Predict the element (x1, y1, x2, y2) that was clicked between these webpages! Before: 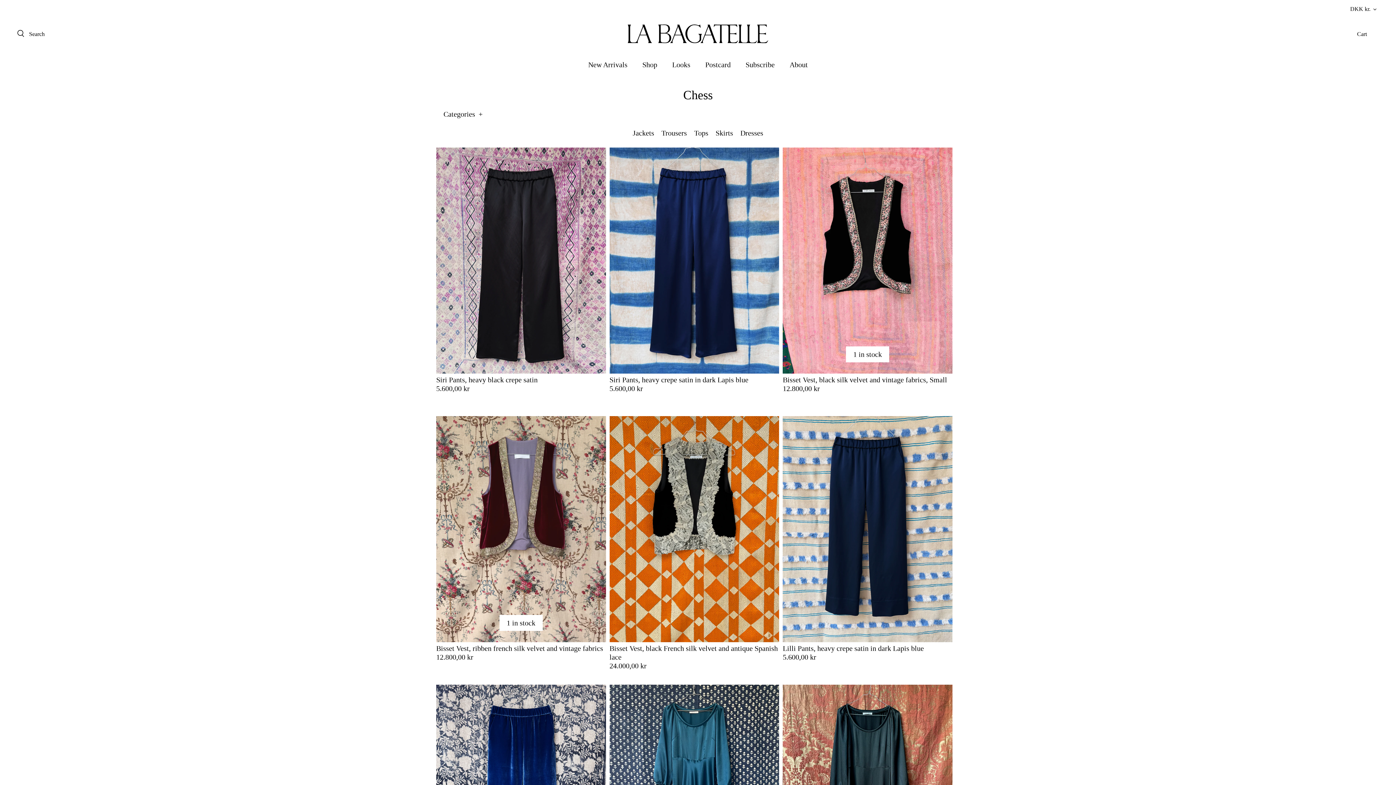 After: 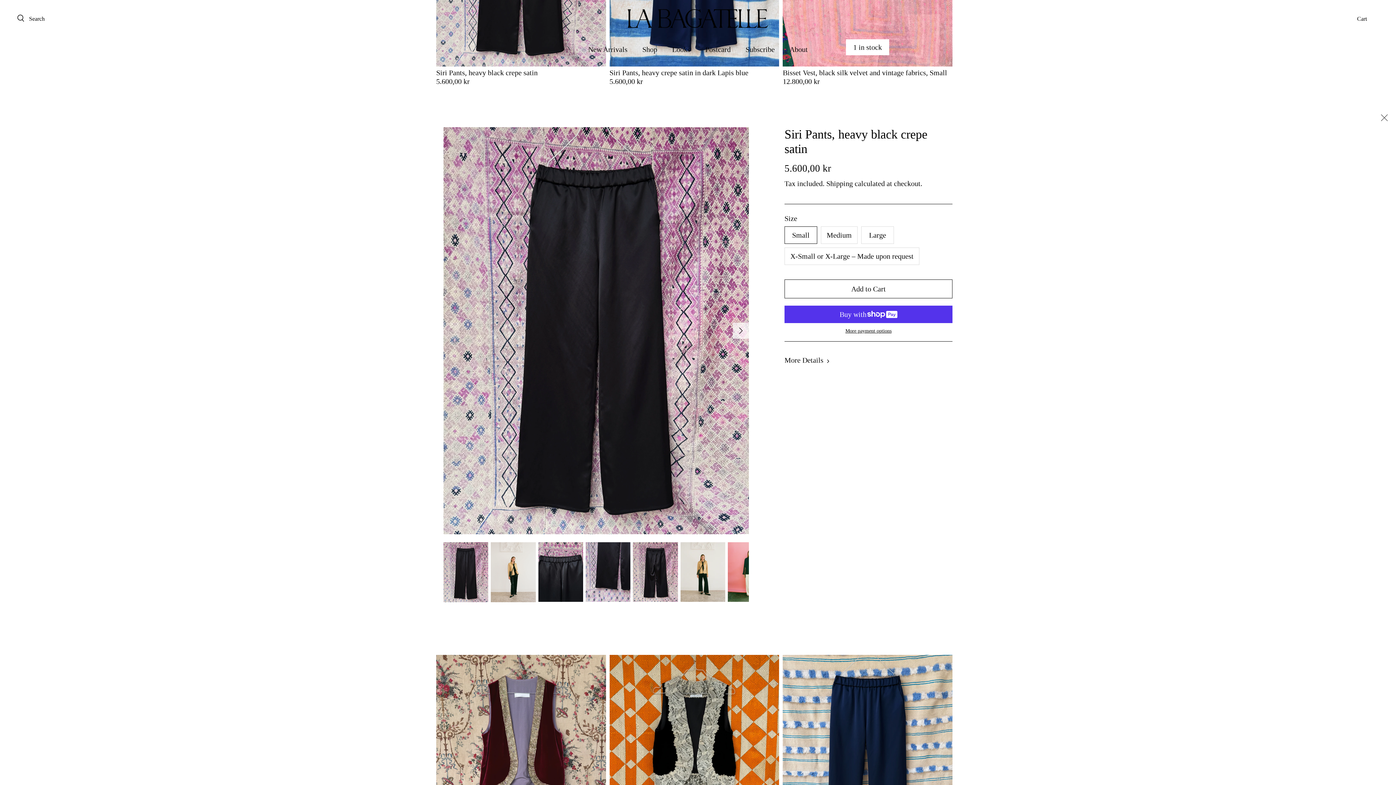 Action: label: Siri Pants, heavy black crepe satin bbox: (436, 147, 606, 373)